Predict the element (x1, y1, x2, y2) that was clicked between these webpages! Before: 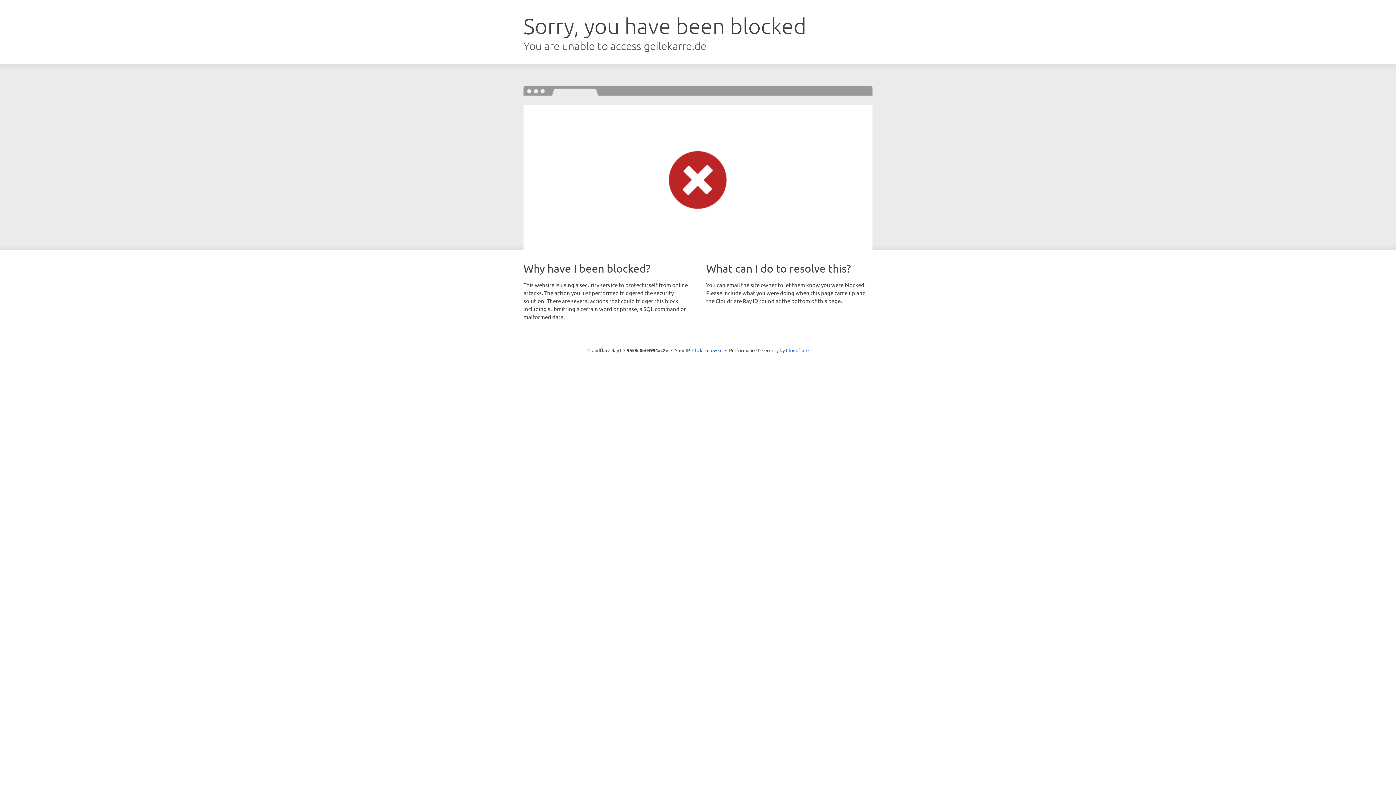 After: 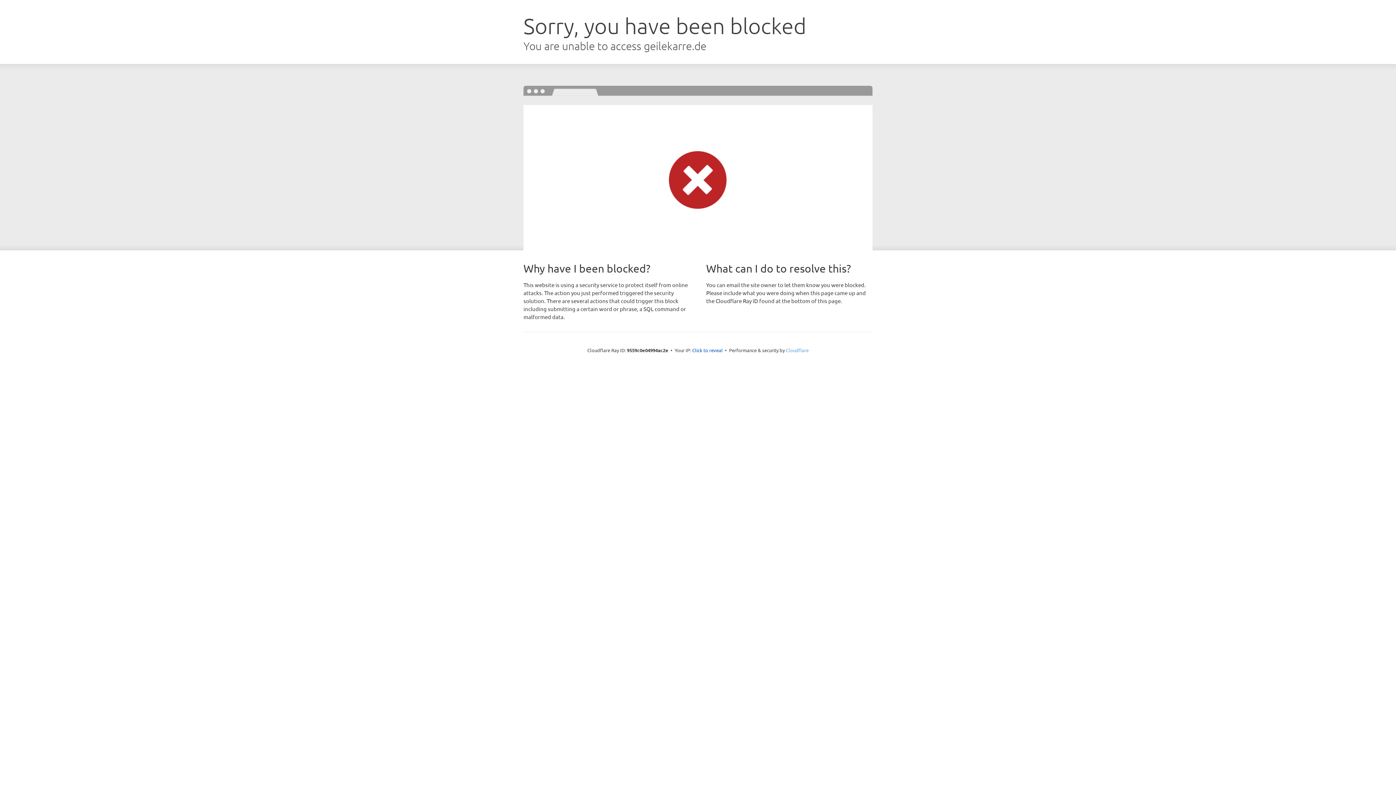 Action: label: Cloudflare bbox: (786, 347, 808, 353)